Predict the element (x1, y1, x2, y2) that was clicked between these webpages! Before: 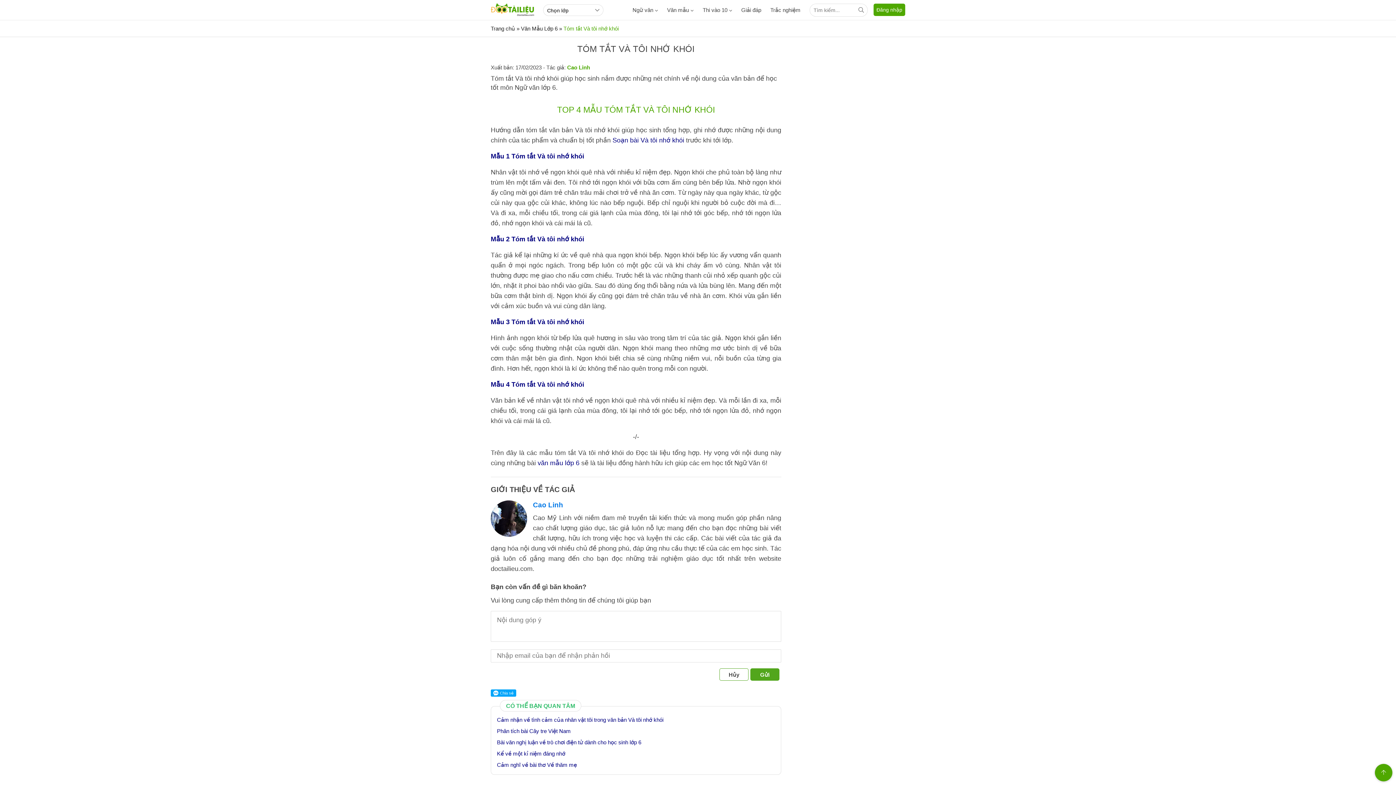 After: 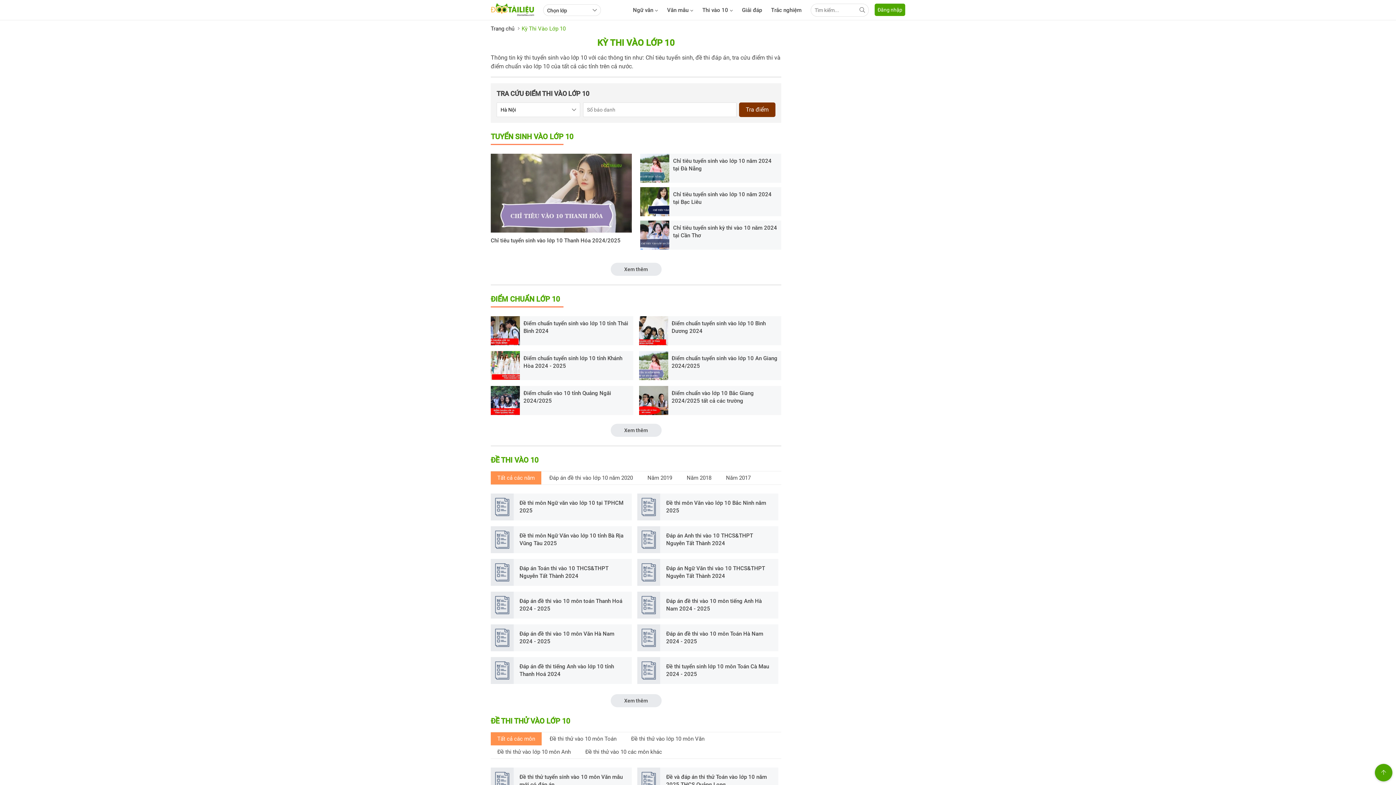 Action: label: Thi vào 10 bbox: (702, 0, 732, 20)